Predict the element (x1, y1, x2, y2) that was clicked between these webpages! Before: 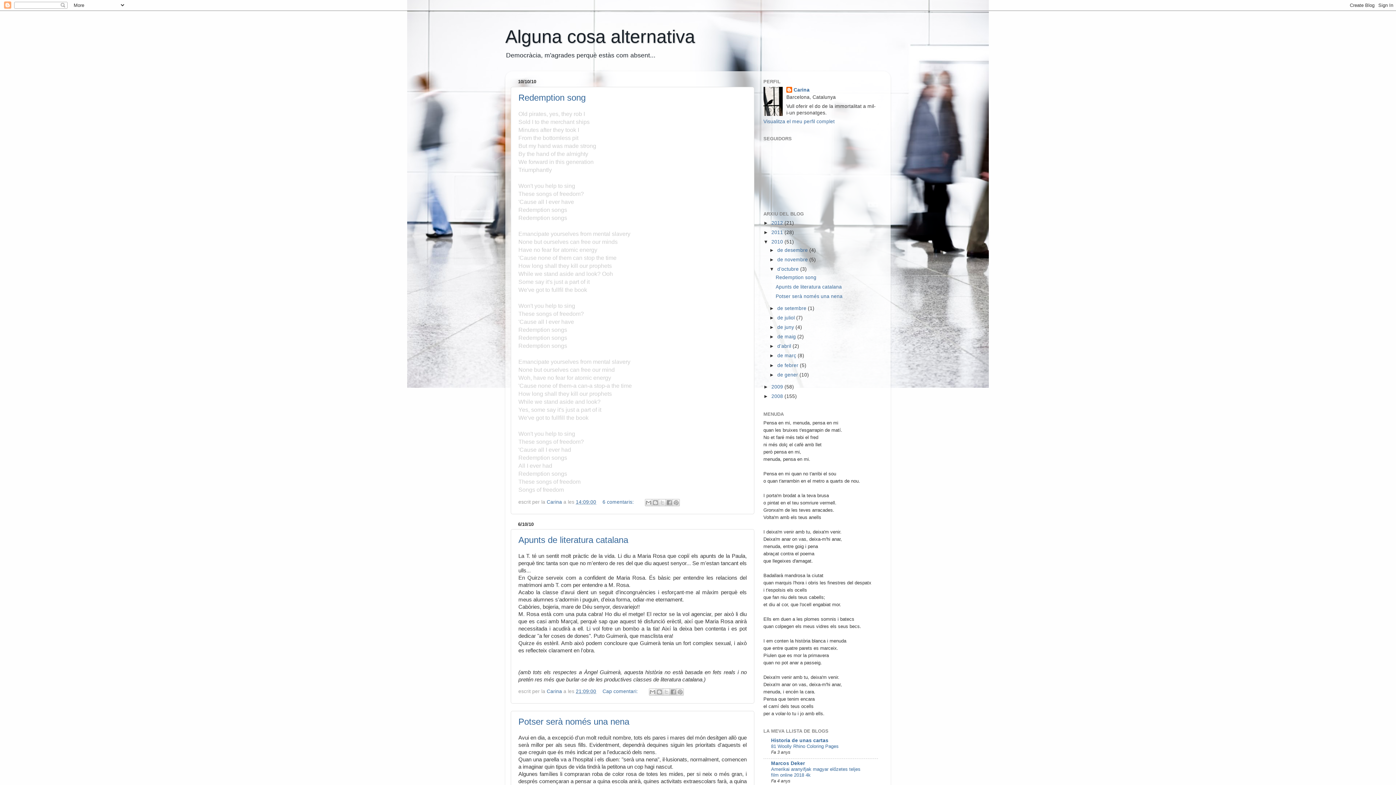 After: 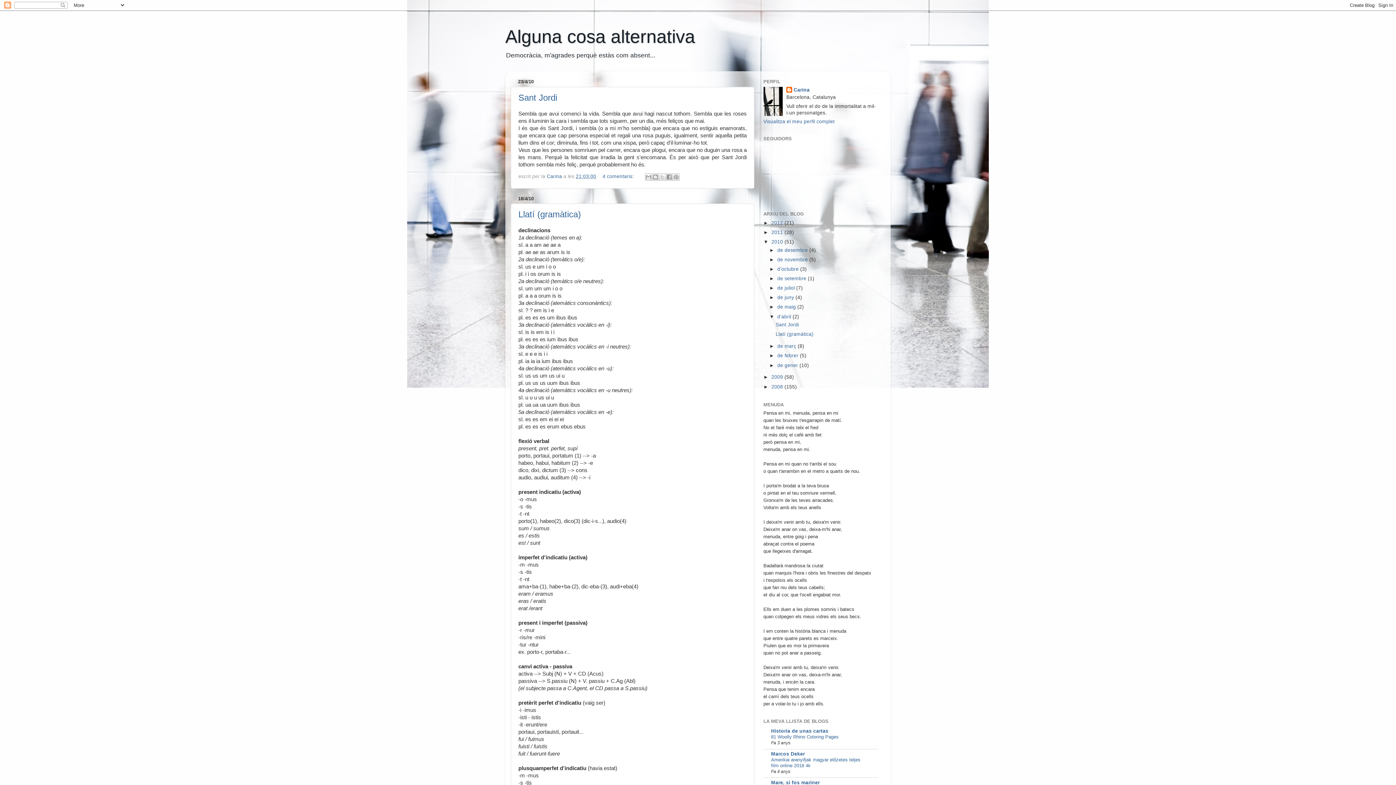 Action: label: d’abril  bbox: (777, 343, 792, 349)